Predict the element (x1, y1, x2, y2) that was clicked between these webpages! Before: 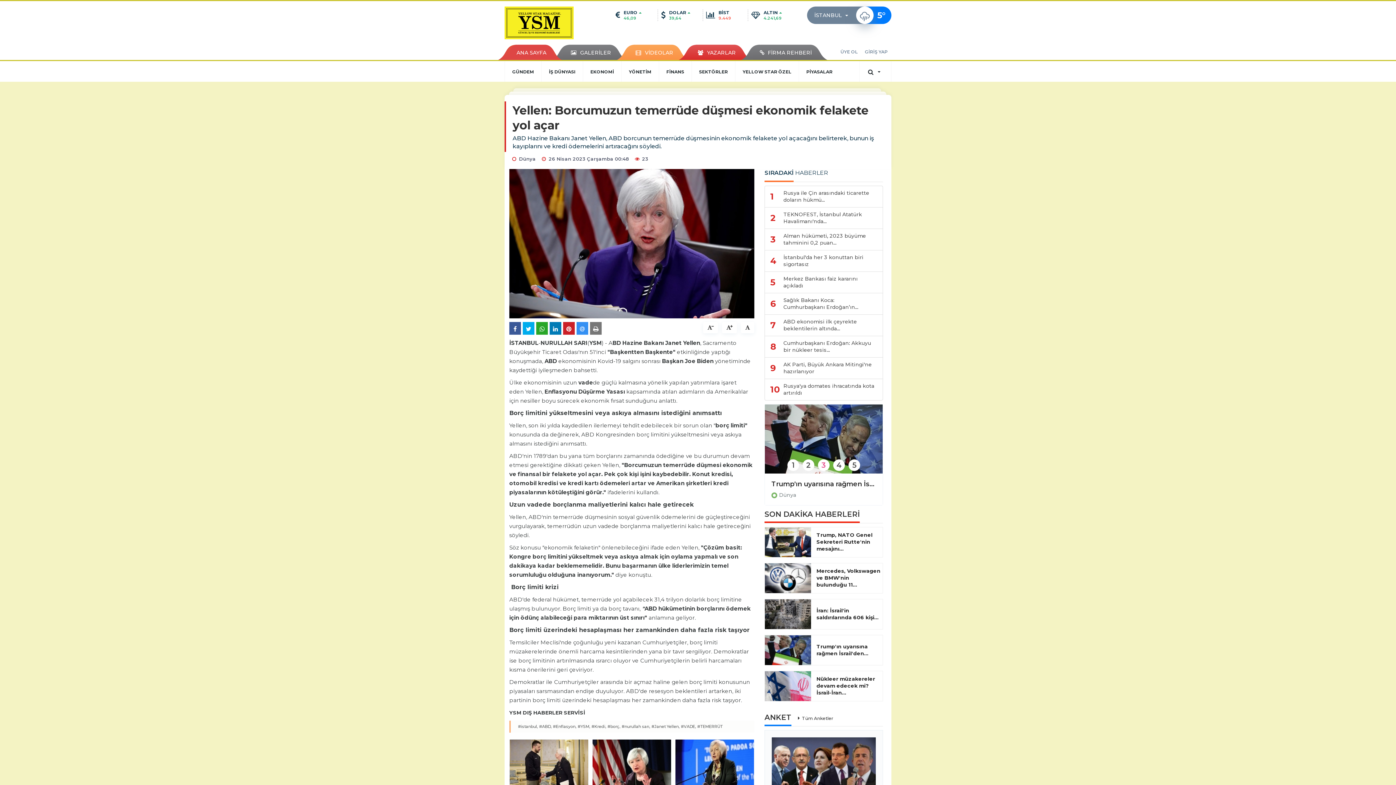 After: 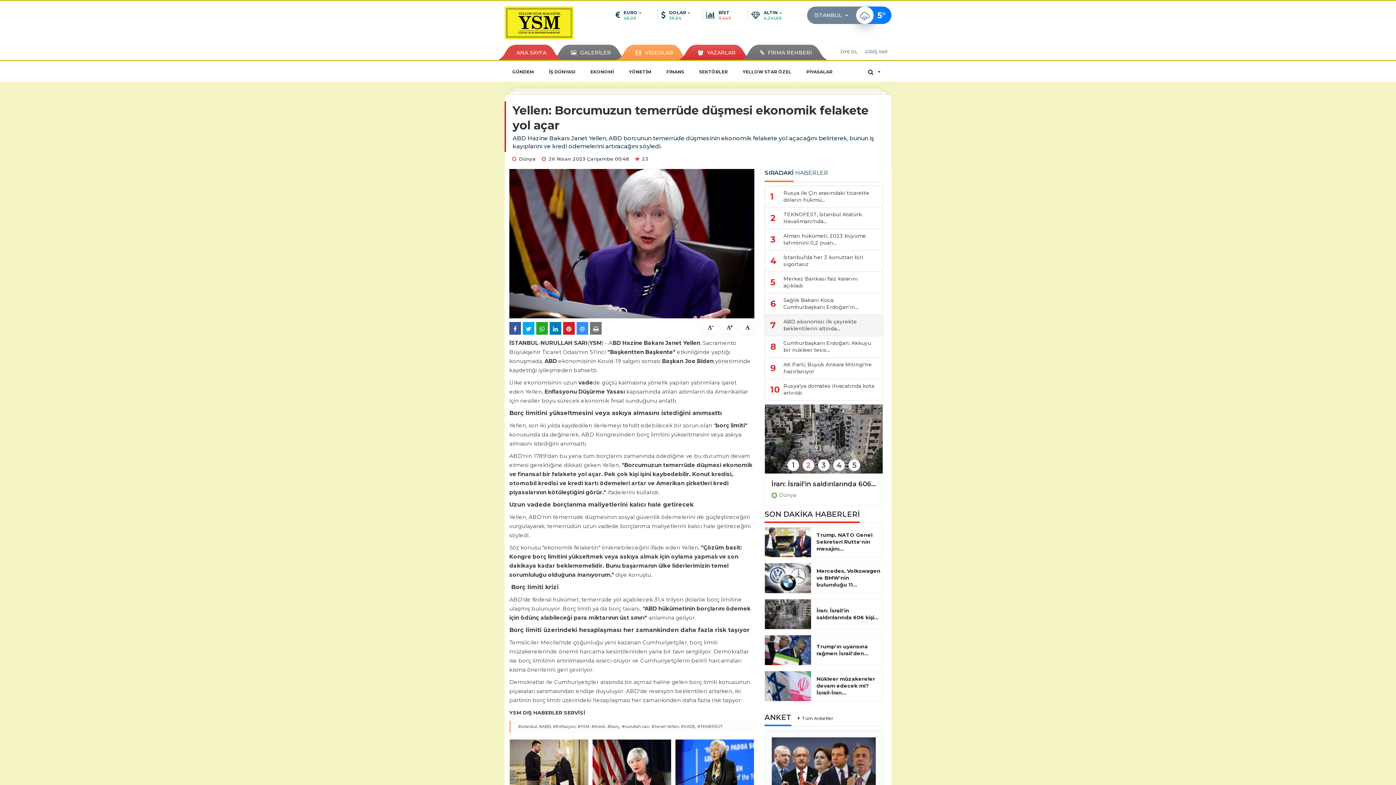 Action: label: 7	ABD ekonomisi ilk çeyrekte beklentilerin altında... bbox: (764, 314, 883, 336)